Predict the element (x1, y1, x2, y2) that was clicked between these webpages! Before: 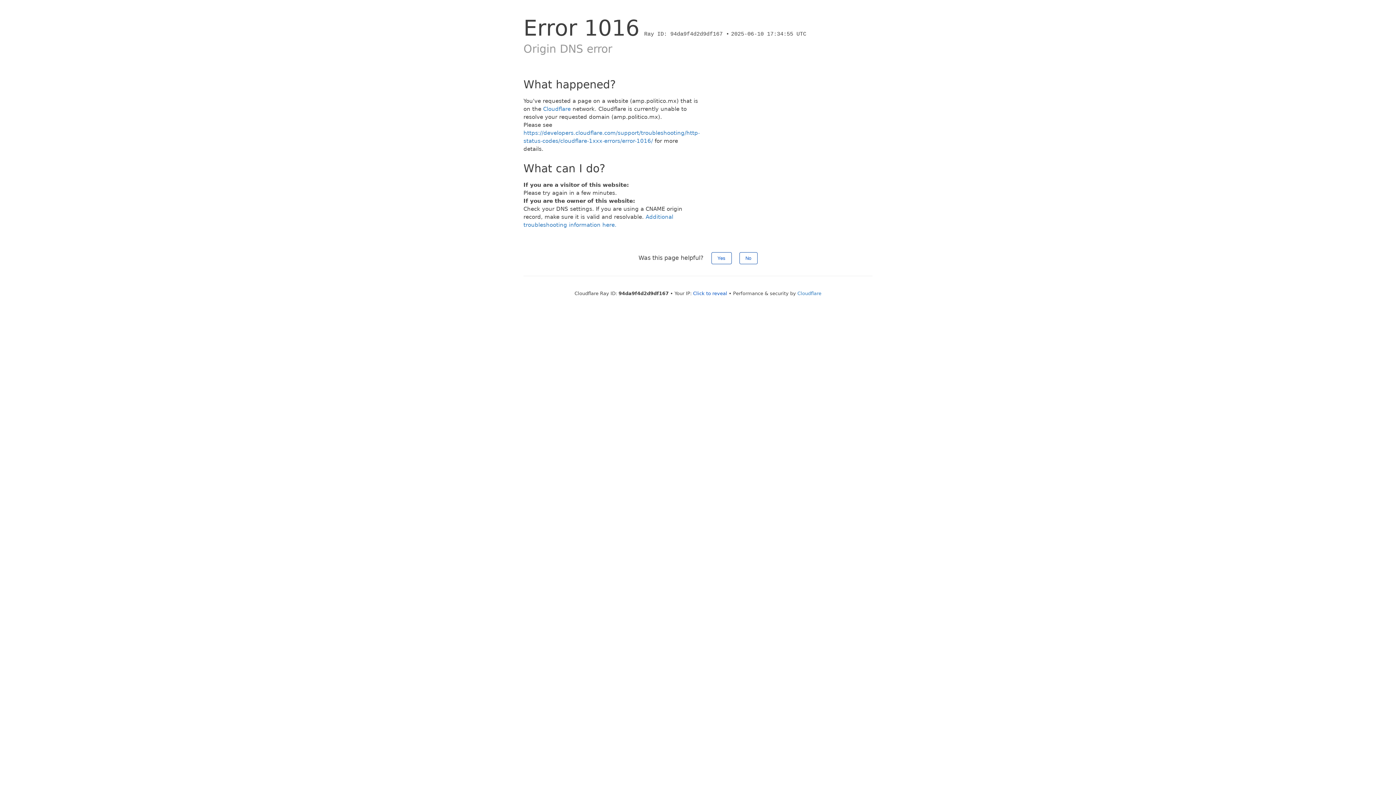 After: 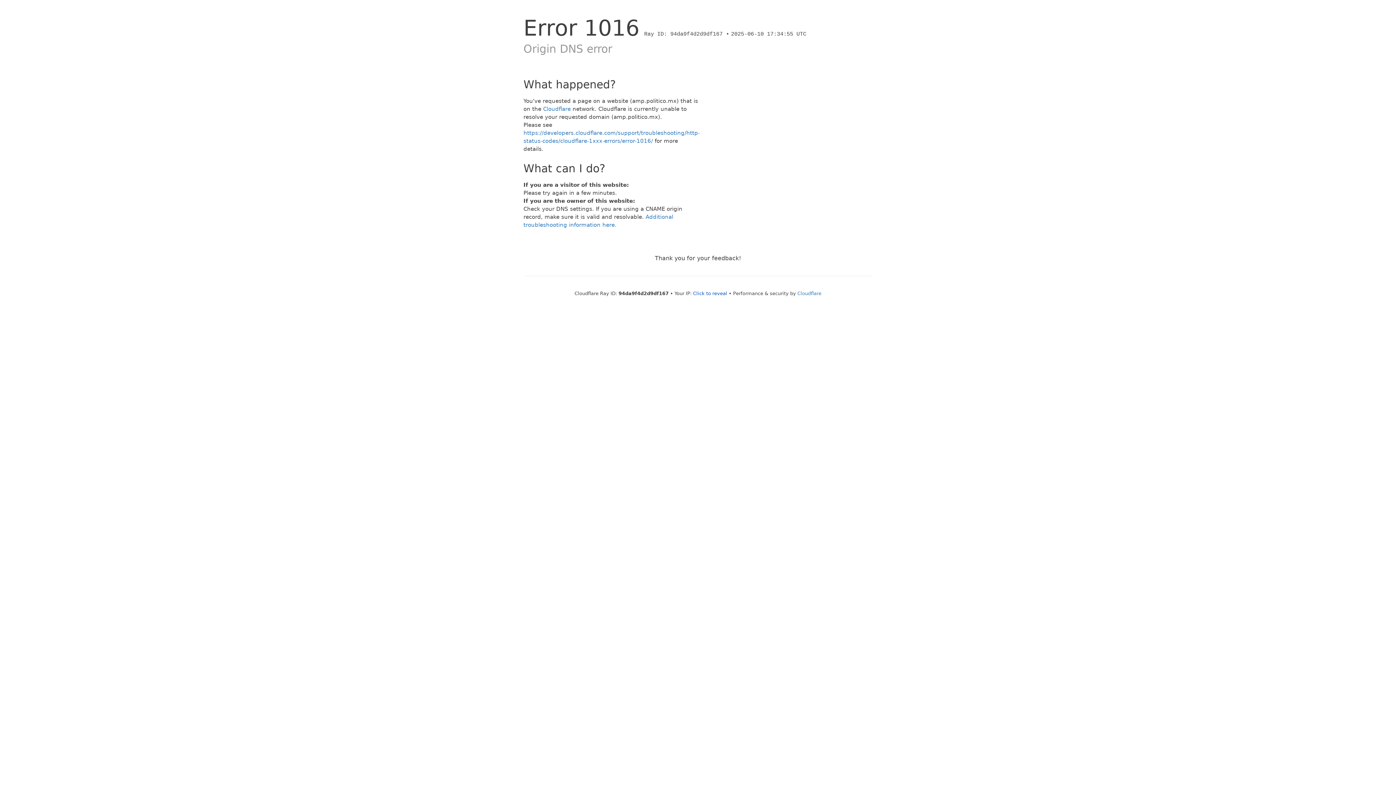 Action: label: No bbox: (739, 252, 757, 264)